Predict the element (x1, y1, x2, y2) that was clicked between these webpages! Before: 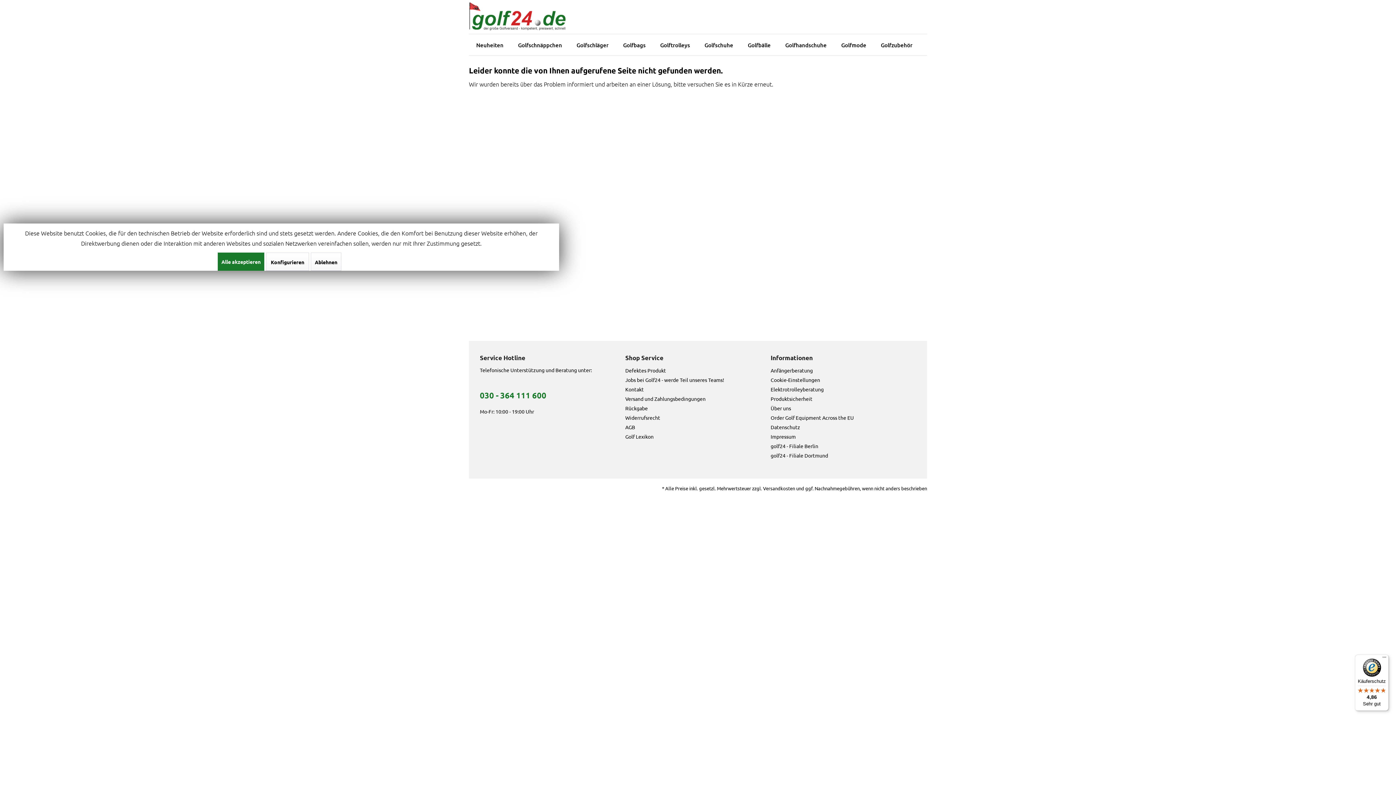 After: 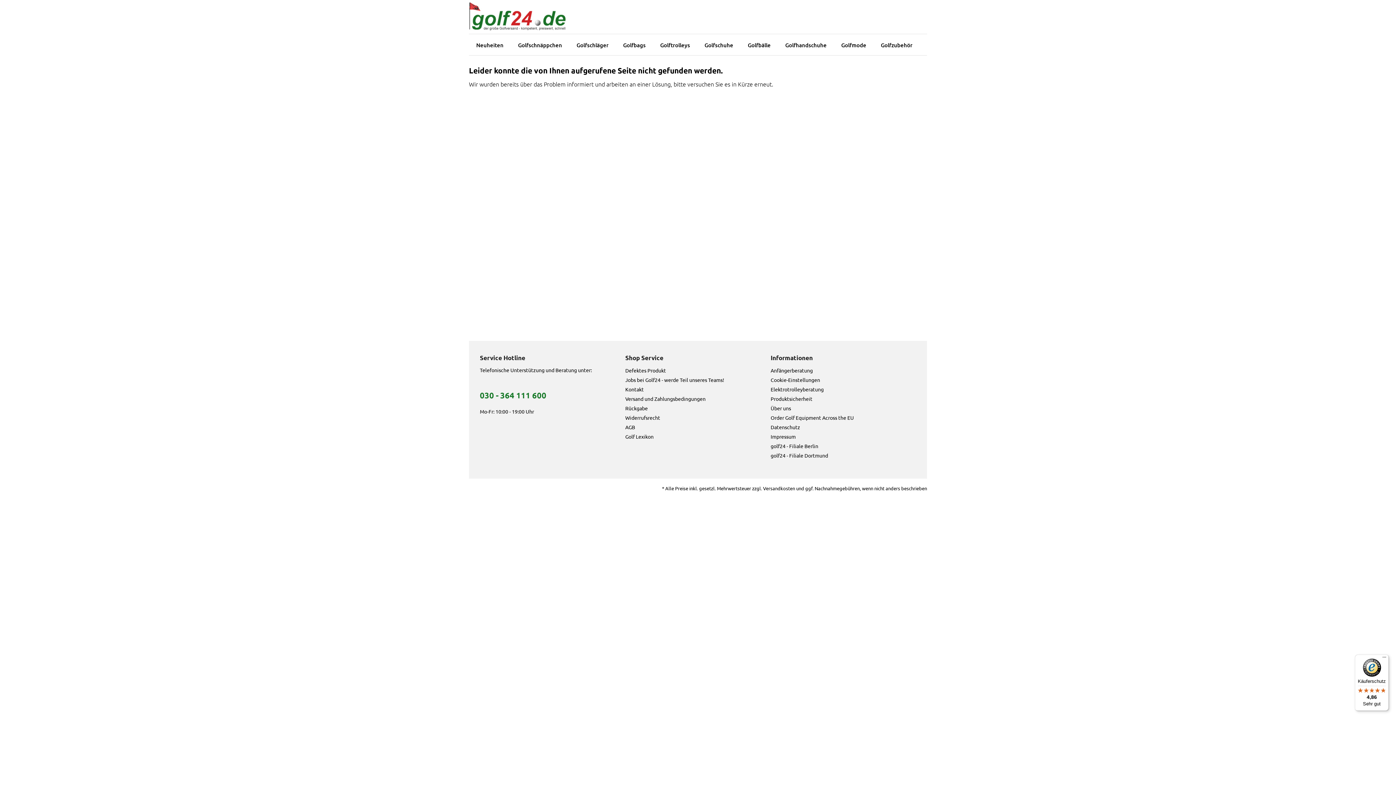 Action: bbox: (217, 252, 264, 270) label: Alle akzeptieren